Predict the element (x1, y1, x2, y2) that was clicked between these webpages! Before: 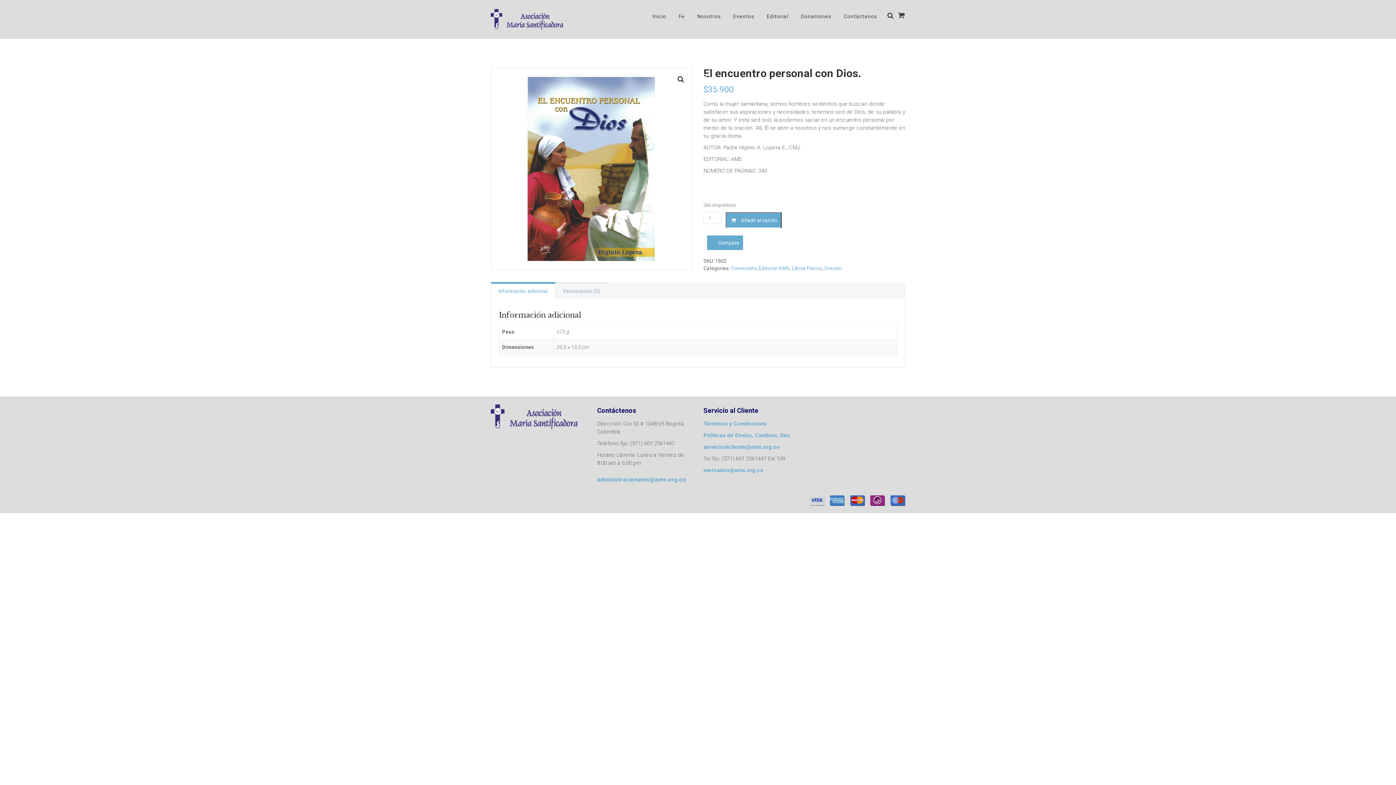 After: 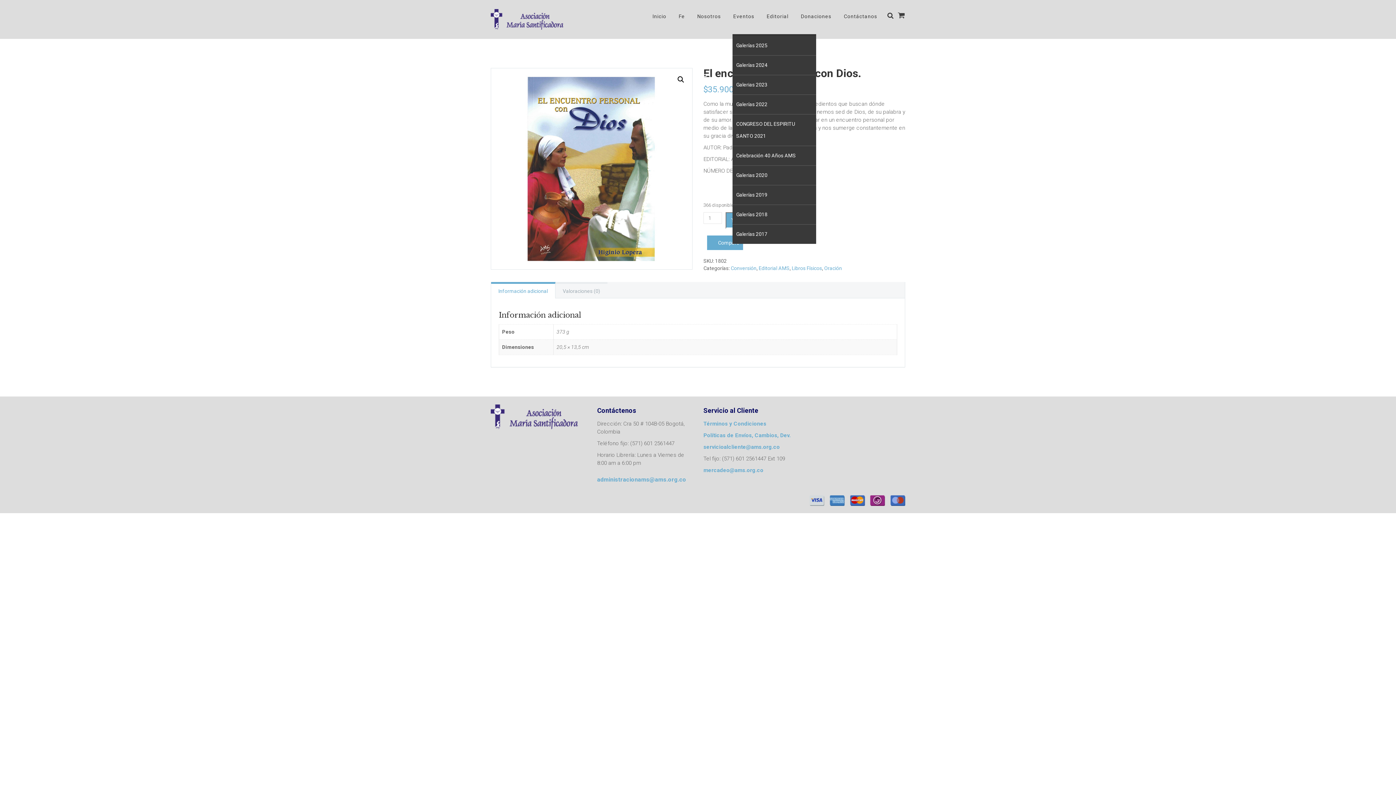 Action: bbox: (727, 7, 760, 25) label: Eventos